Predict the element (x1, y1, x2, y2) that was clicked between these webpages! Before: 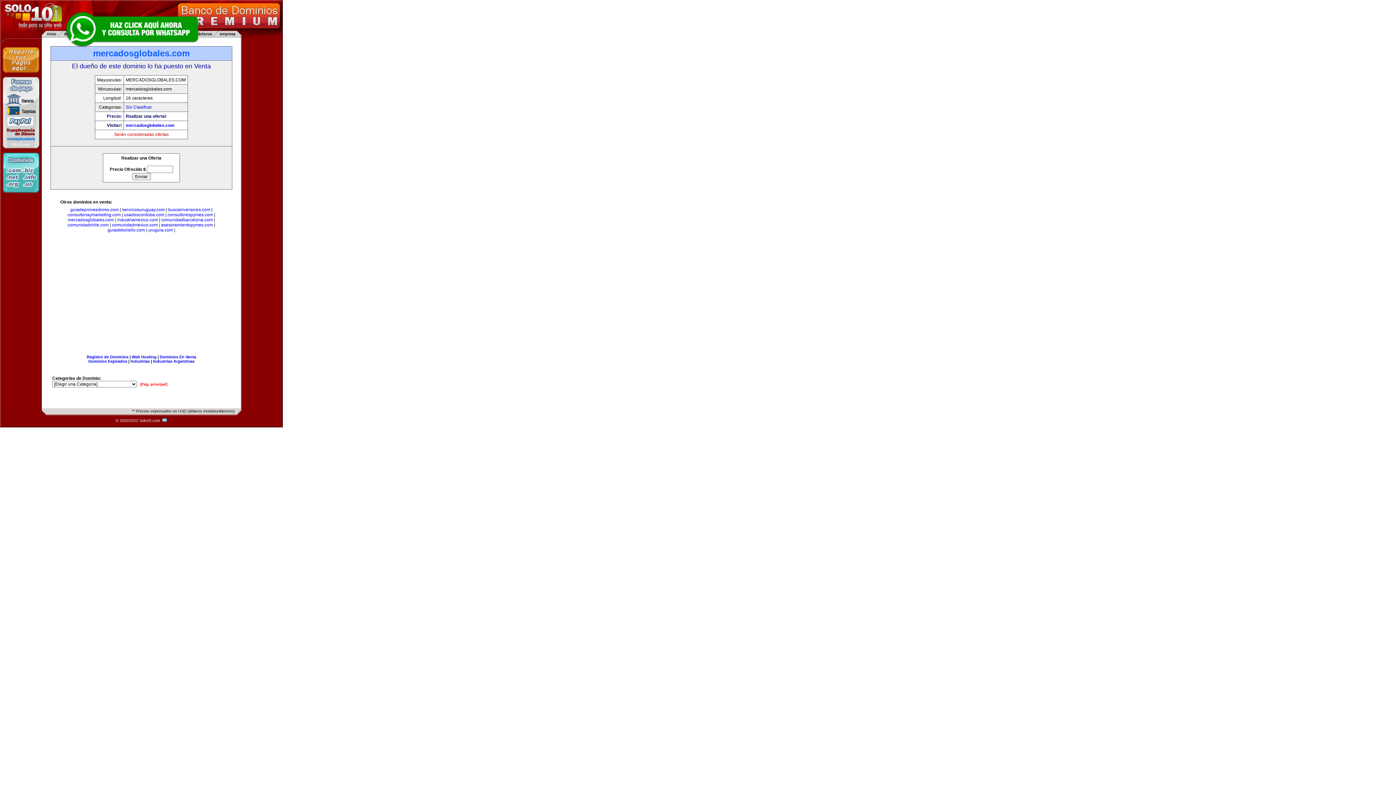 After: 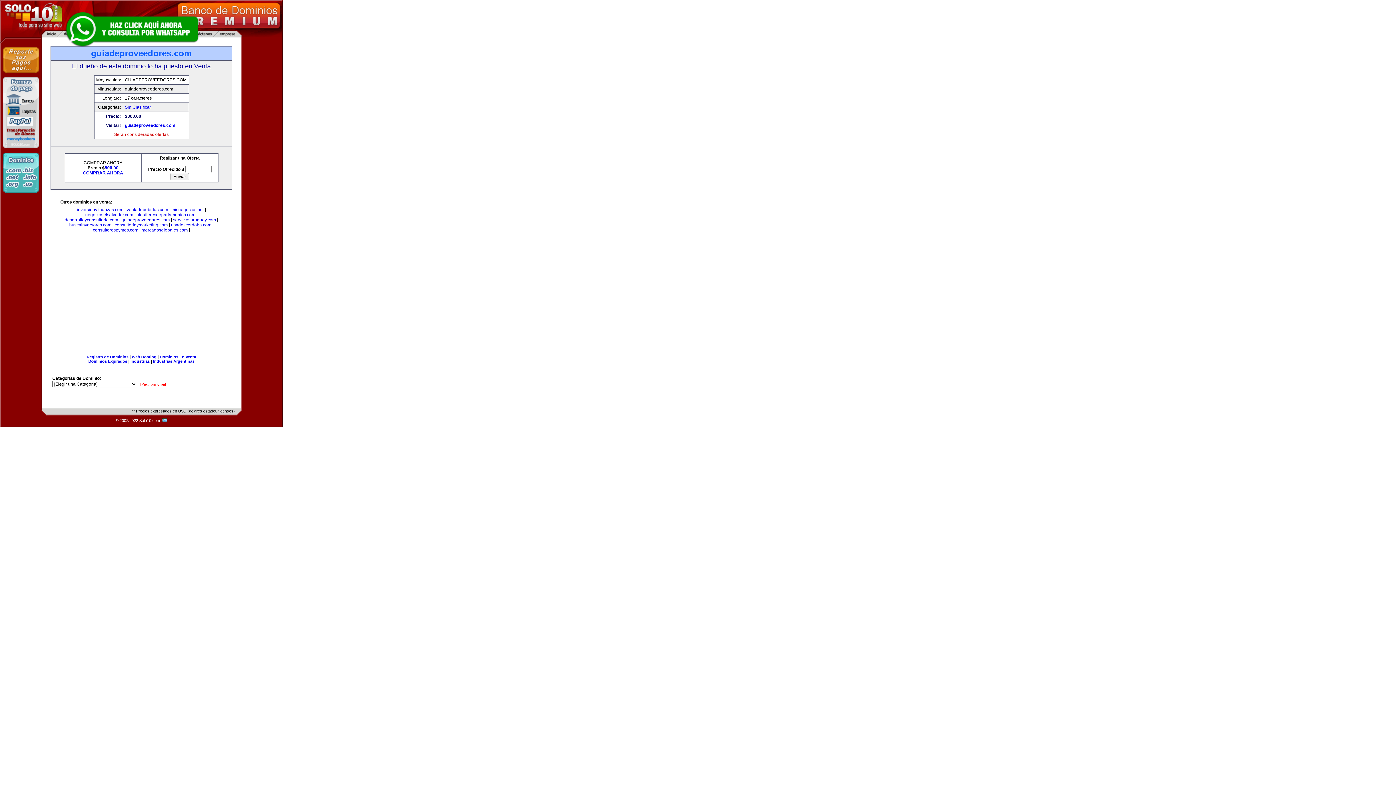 Action: label: guiadeproveedores.com bbox: (70, 207, 118, 212)